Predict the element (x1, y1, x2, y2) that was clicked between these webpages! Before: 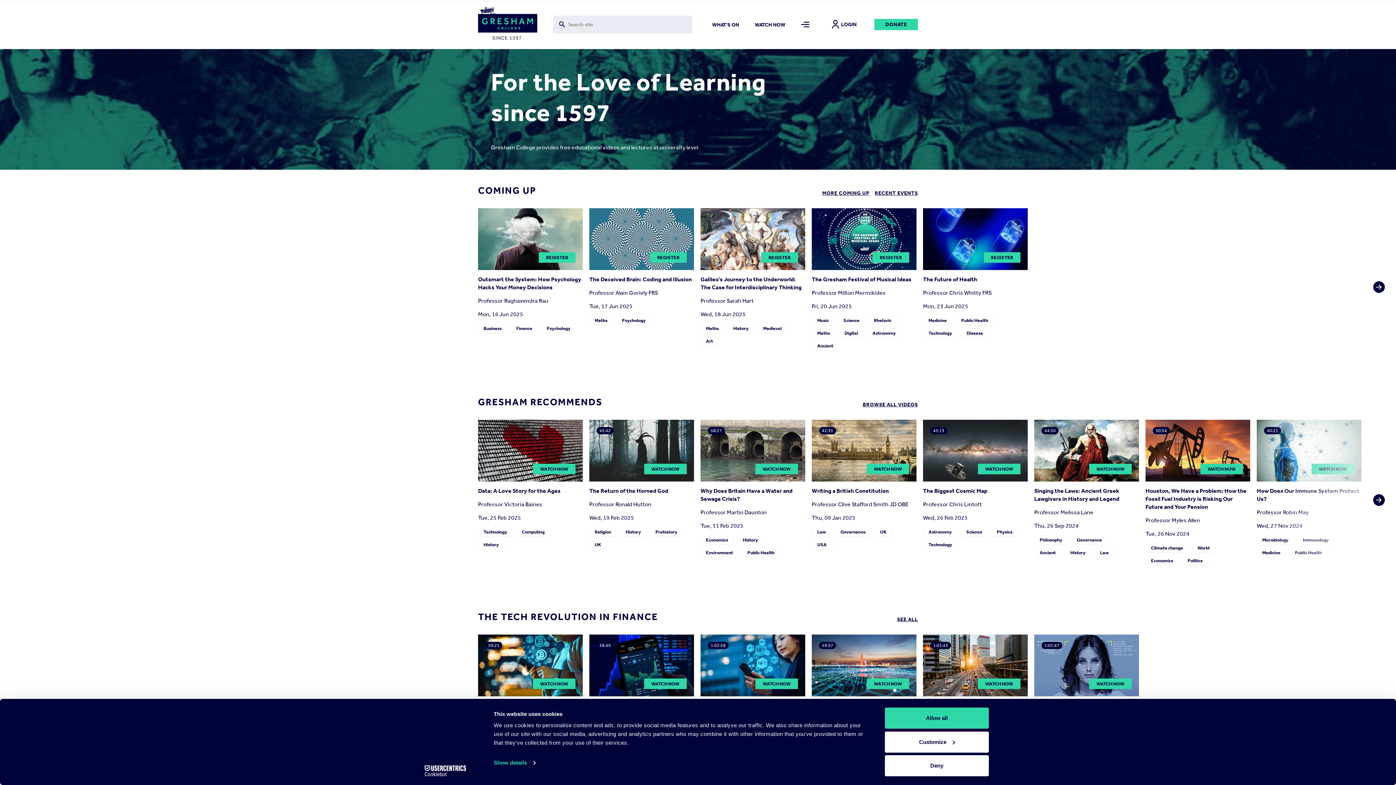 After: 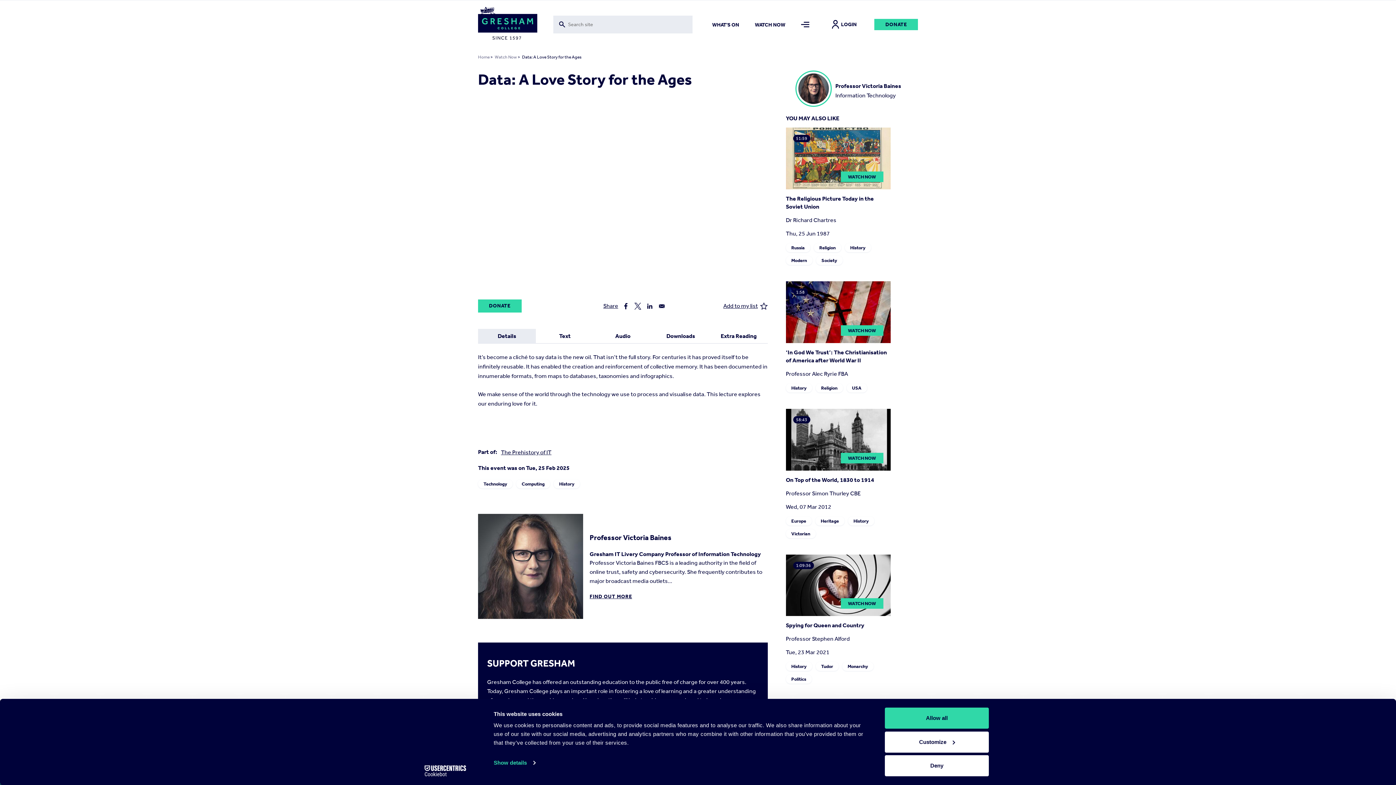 Action: label: Data: A Love Story for the Ages bbox: (478, 487, 560, 495)